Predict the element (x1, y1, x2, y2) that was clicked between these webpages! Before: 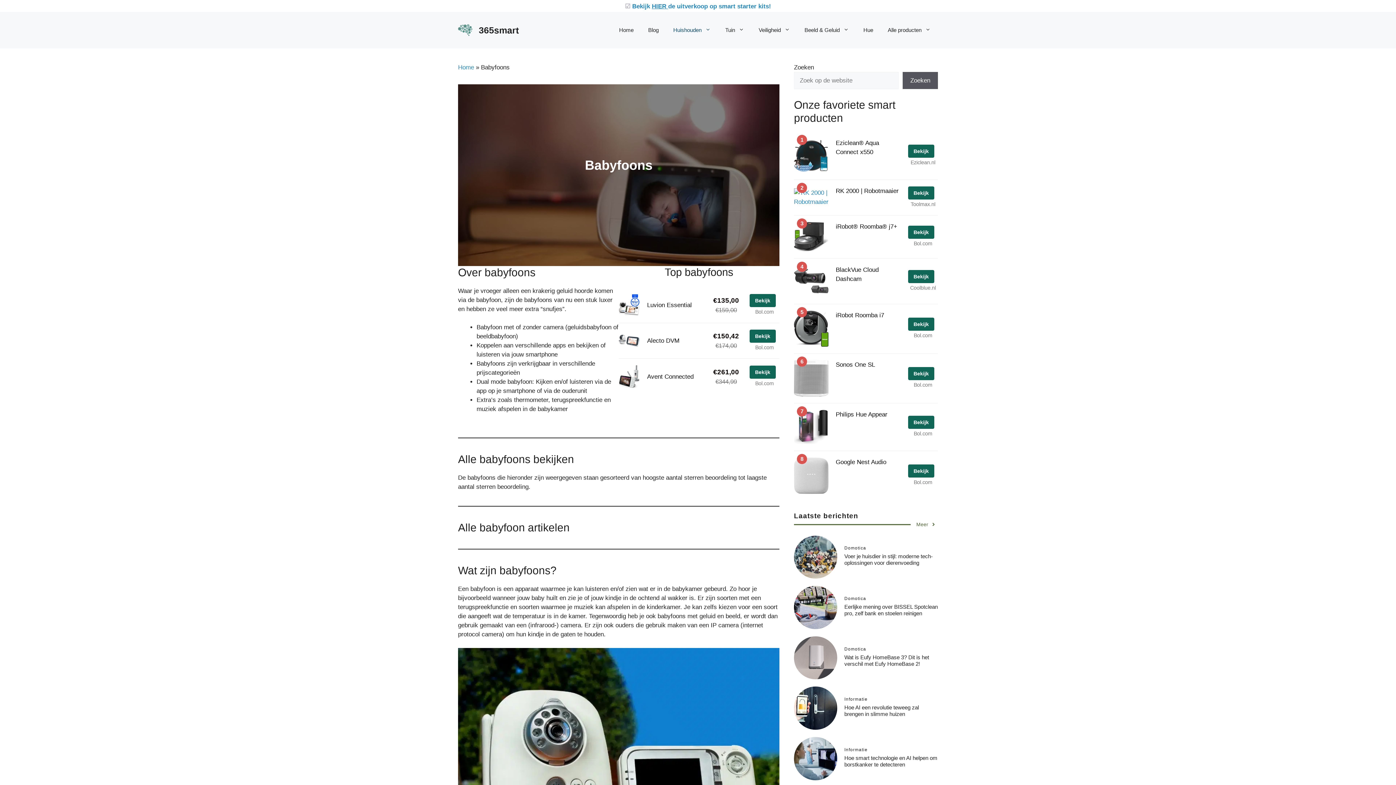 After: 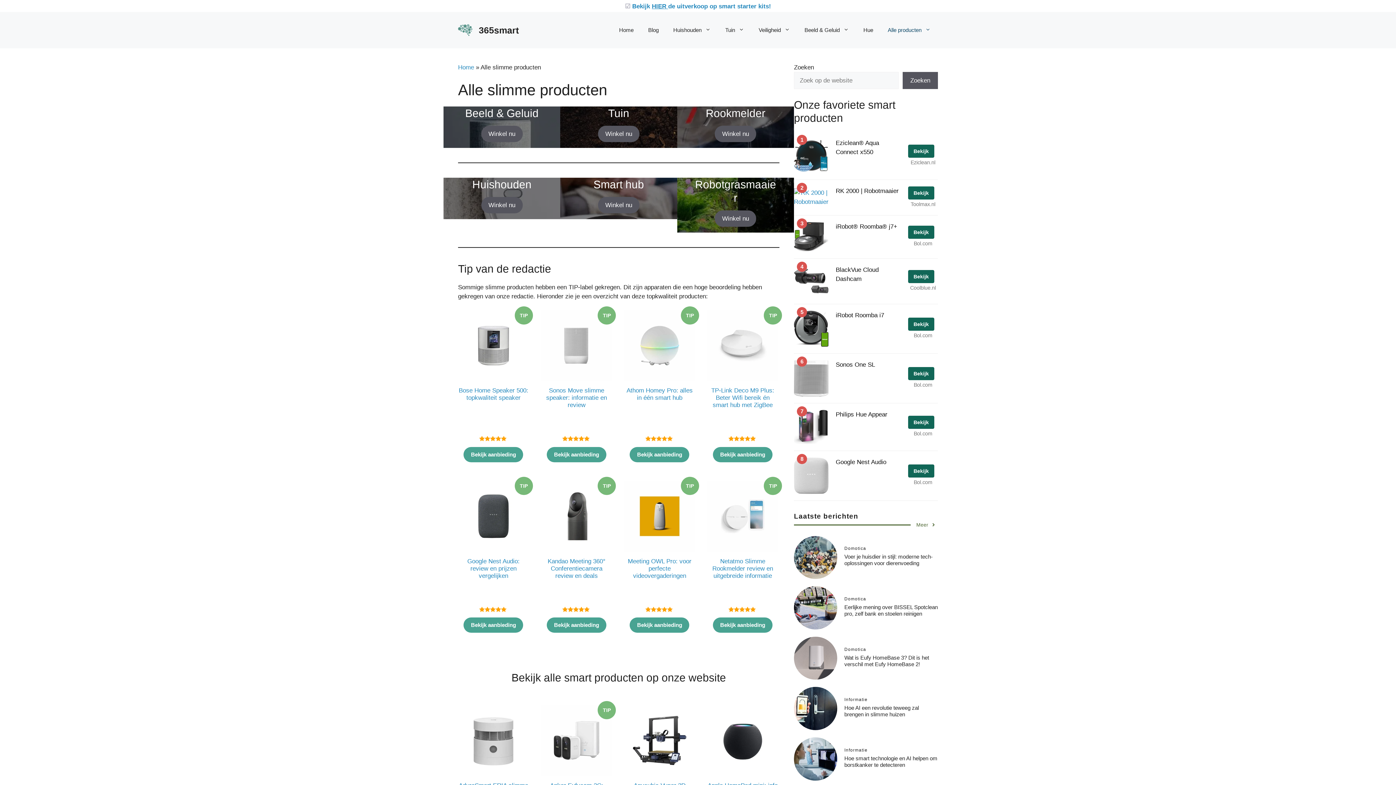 Action: label: Alle producten bbox: (880, 19, 938, 40)